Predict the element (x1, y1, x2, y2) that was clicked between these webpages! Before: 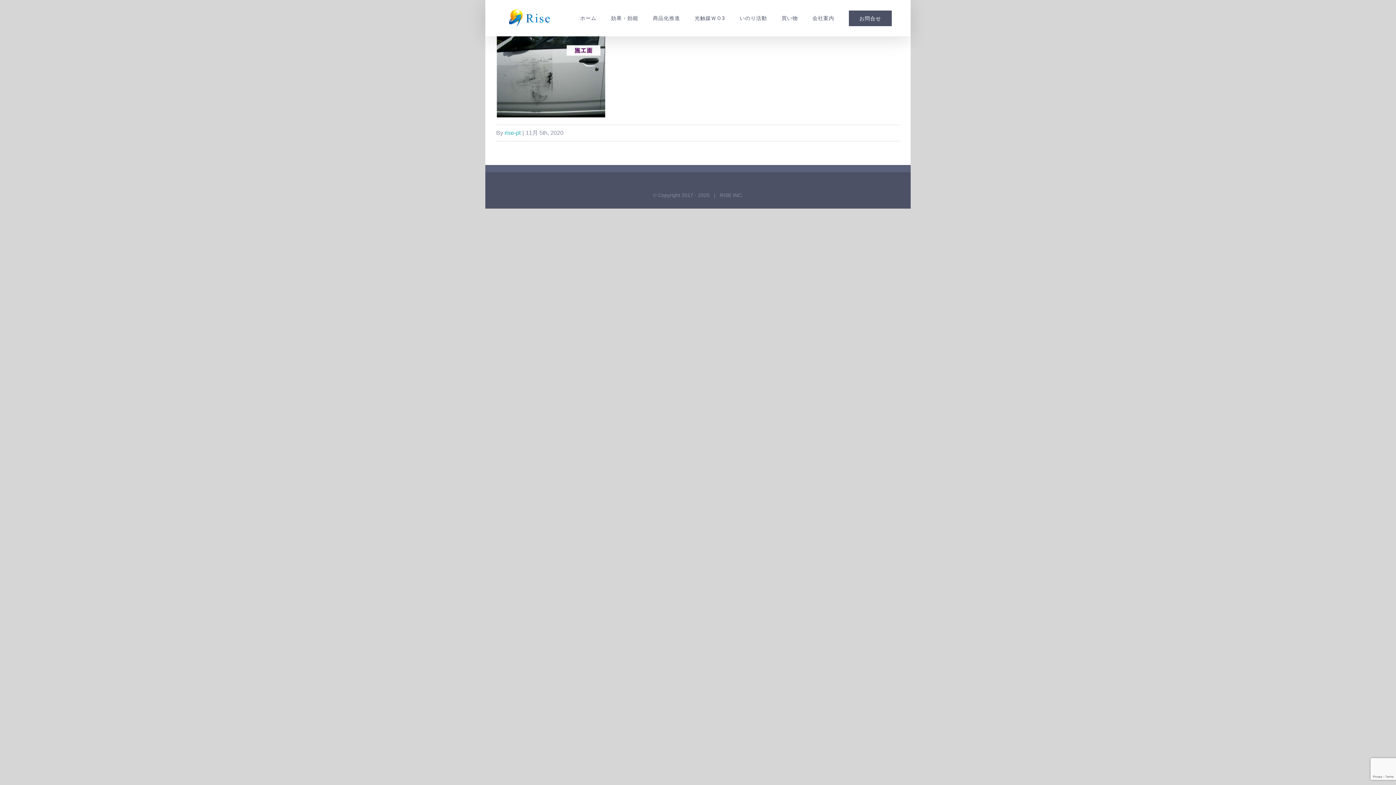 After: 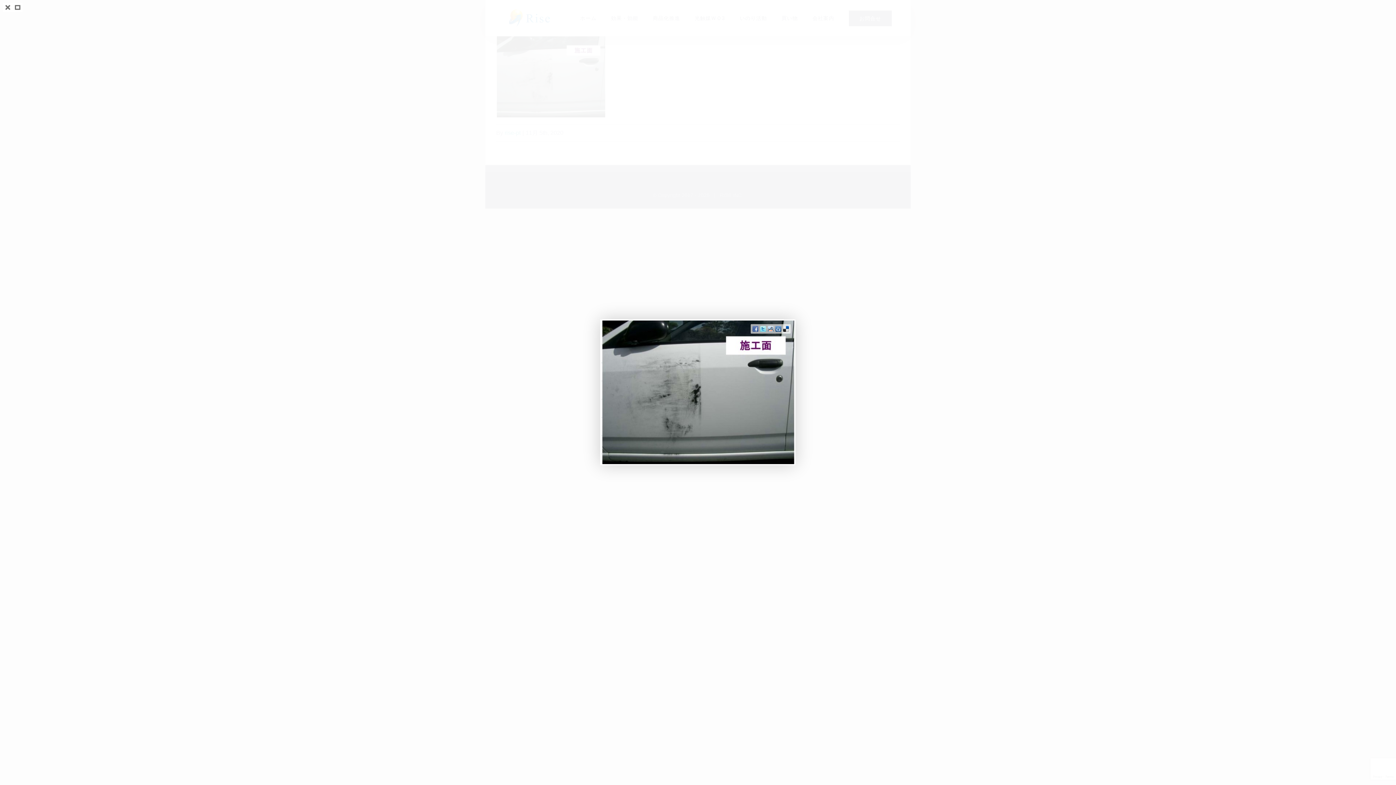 Action: bbox: (496, 39, 605, 45)